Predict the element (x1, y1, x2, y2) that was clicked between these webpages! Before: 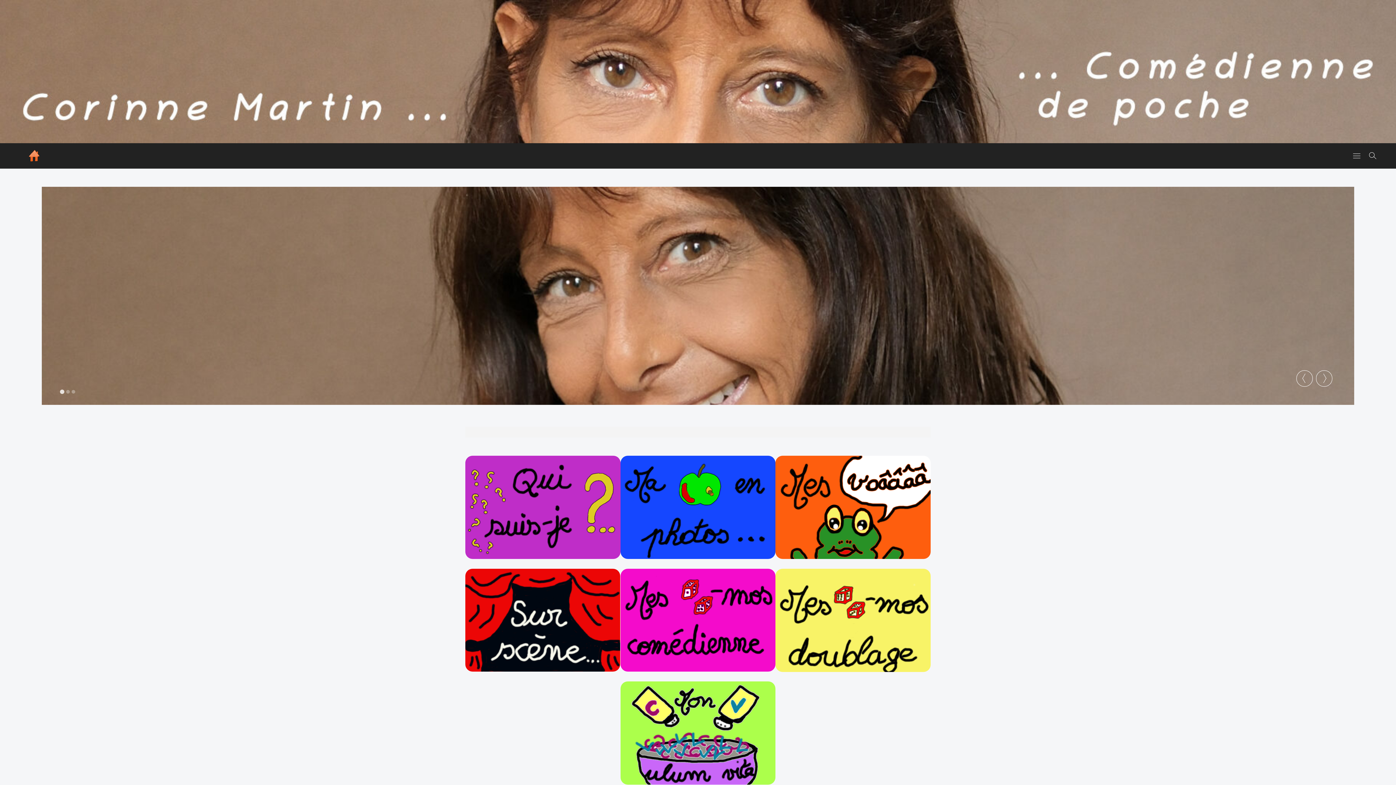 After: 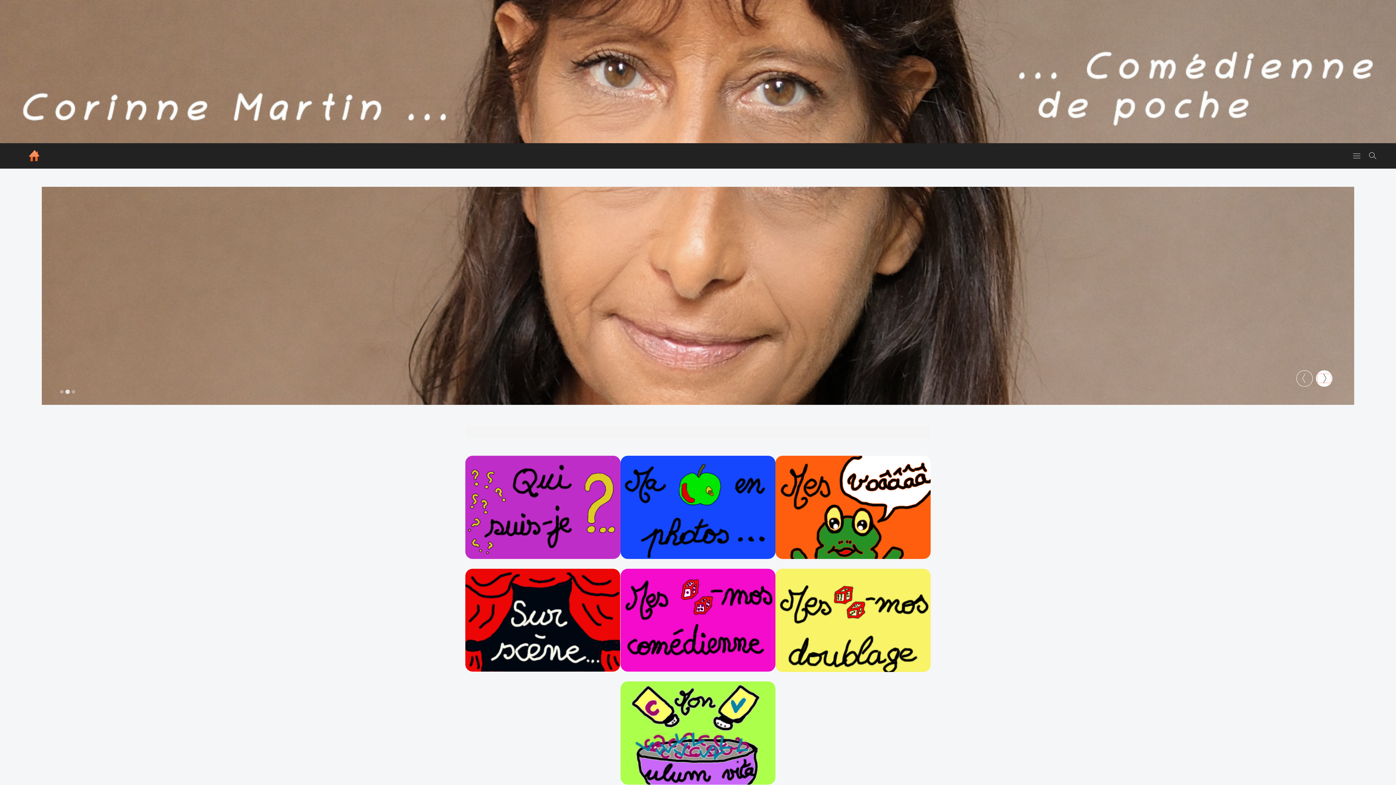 Action: bbox: (1316, 373, 1332, 384) label: Next